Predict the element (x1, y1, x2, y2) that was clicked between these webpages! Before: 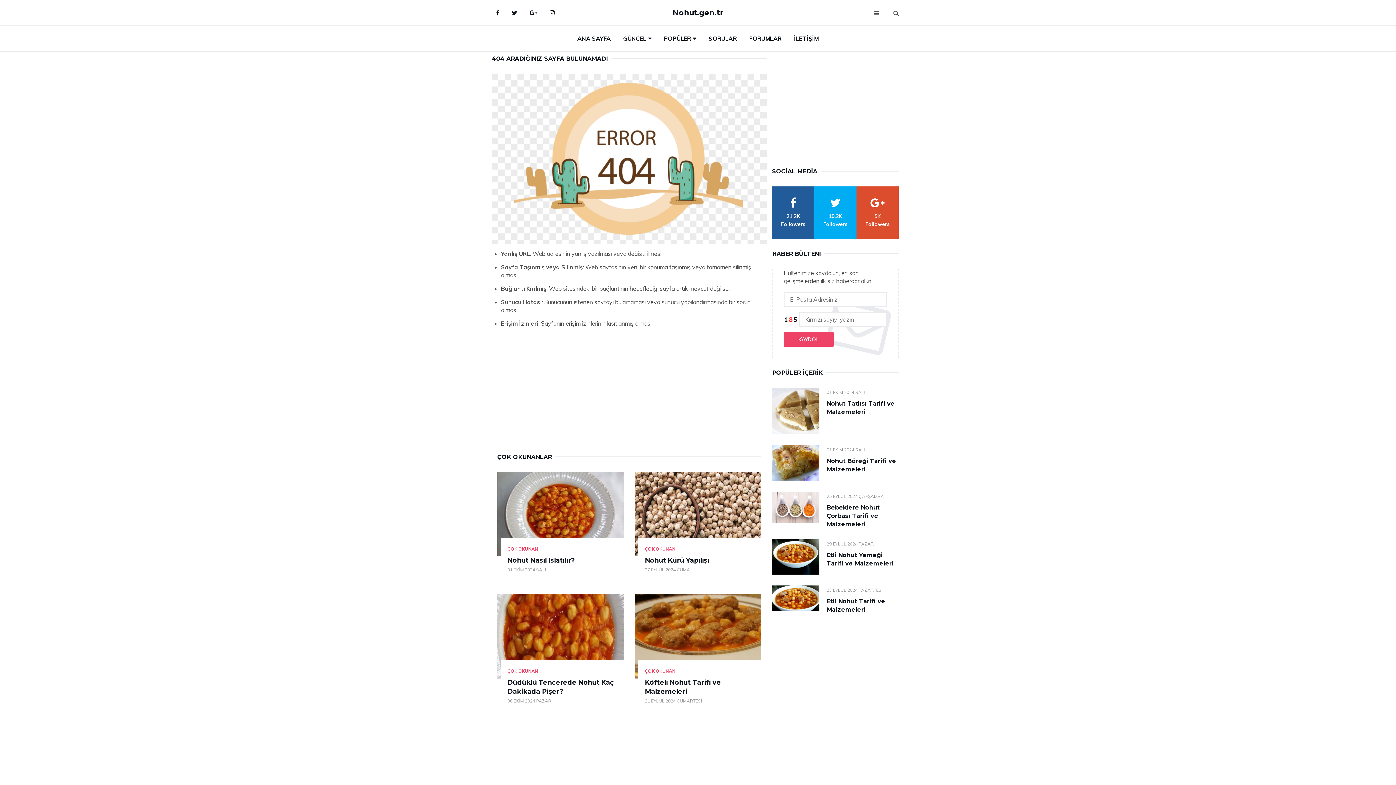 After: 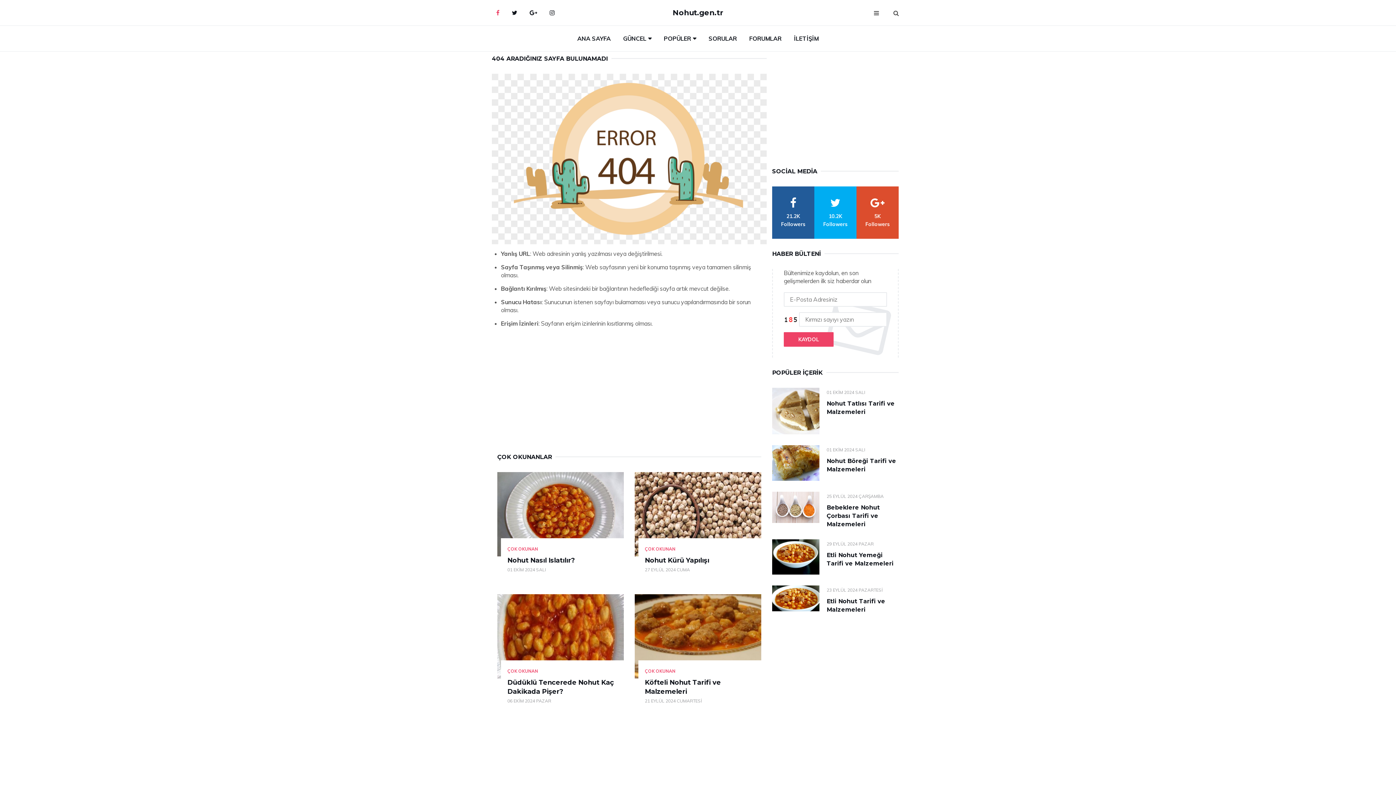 Action: bbox: (490, 3, 505, 21) label: Facebook